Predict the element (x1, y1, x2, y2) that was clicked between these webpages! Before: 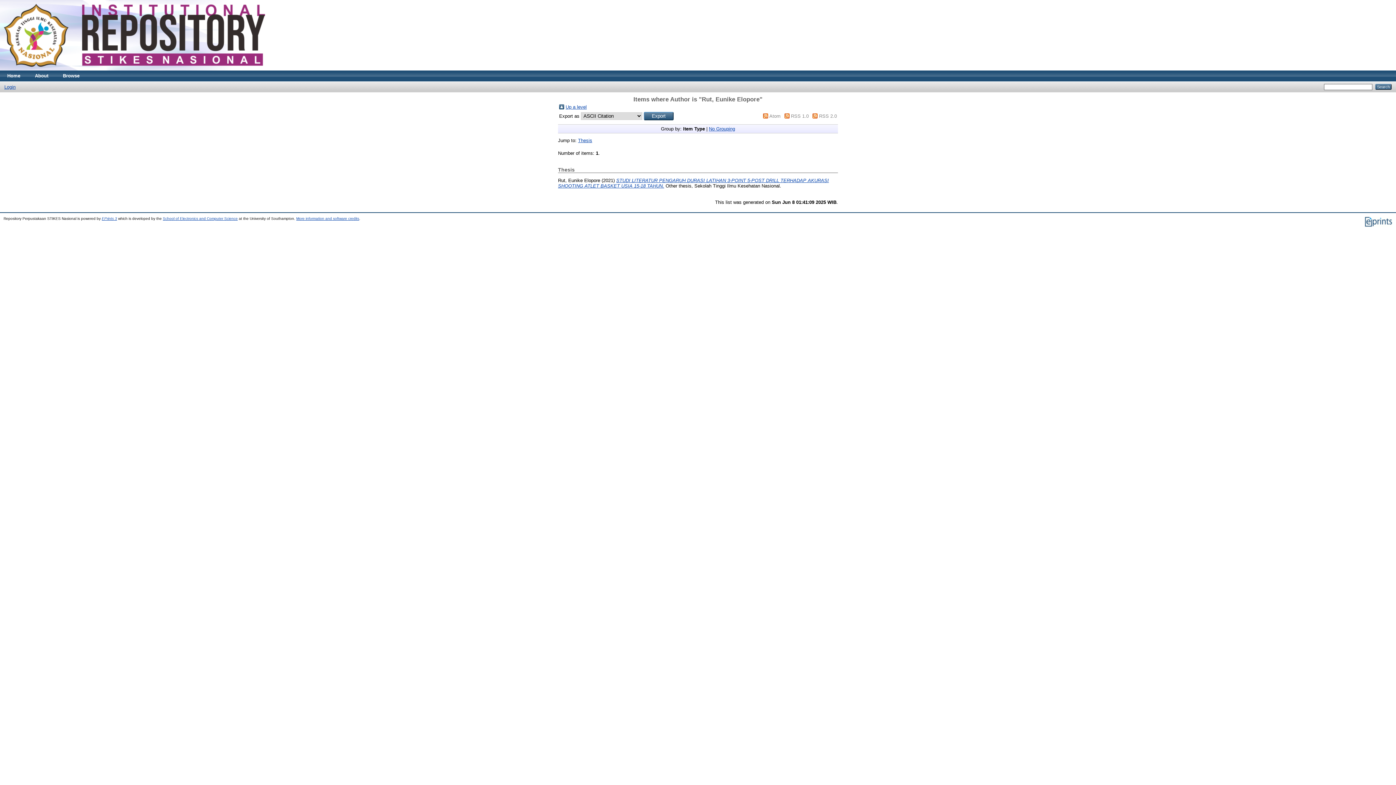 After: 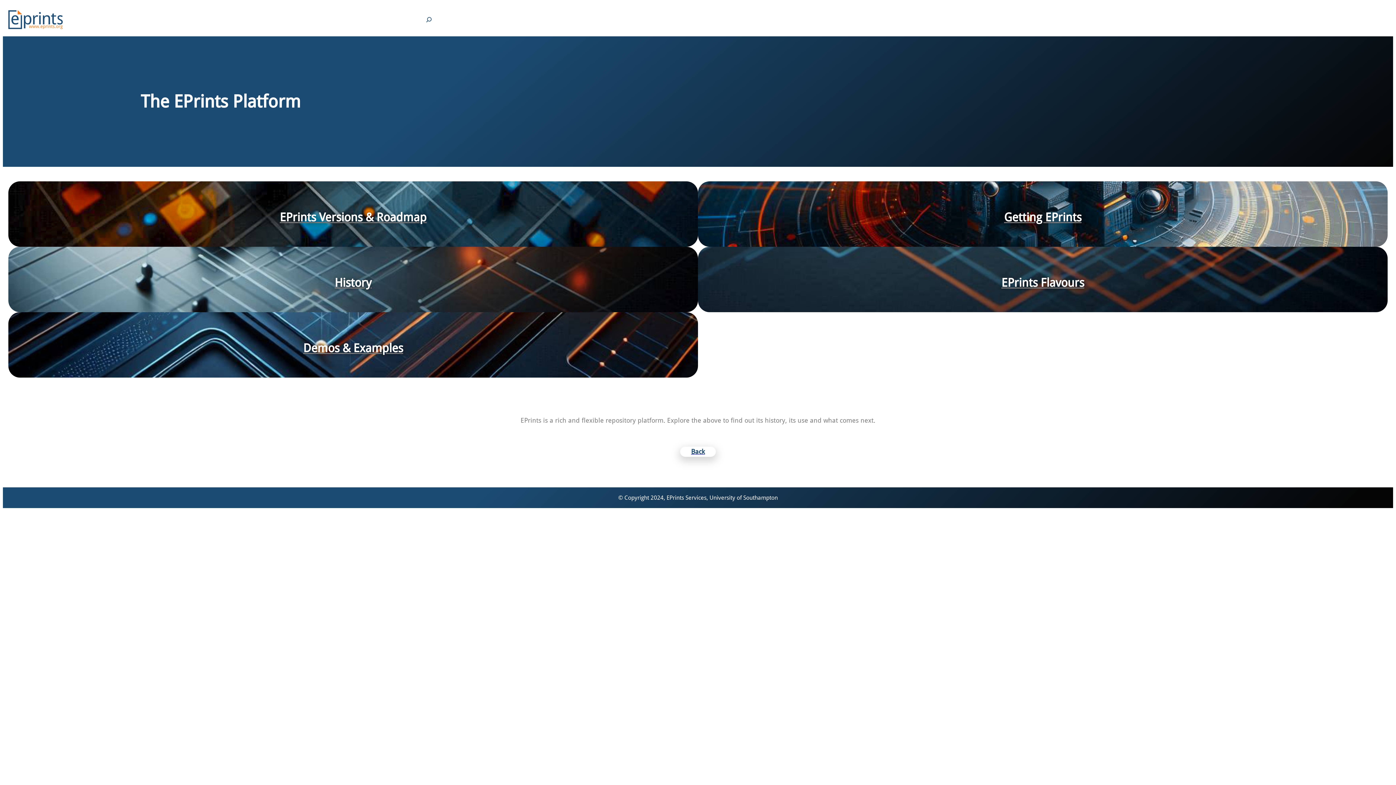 Action: bbox: (1364, 223, 1392, 227)